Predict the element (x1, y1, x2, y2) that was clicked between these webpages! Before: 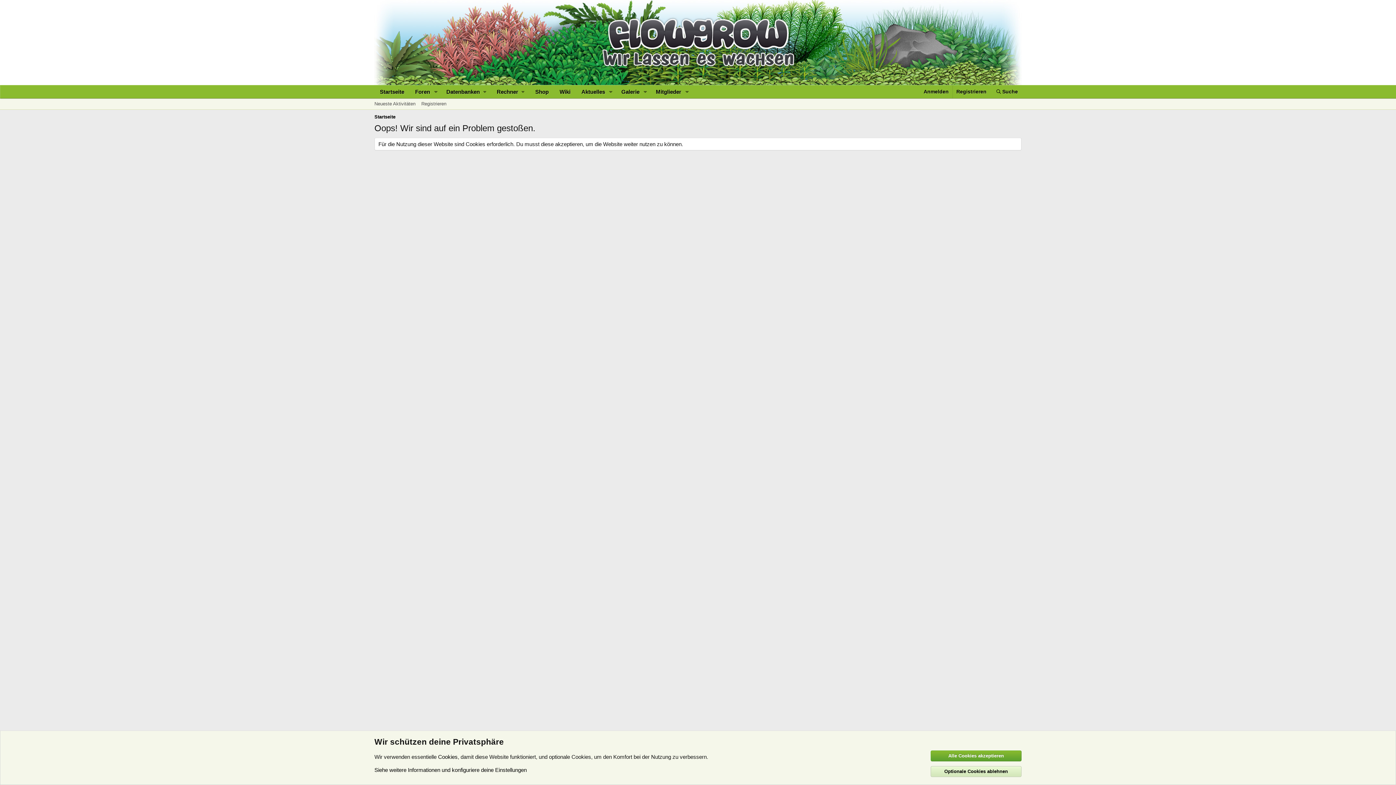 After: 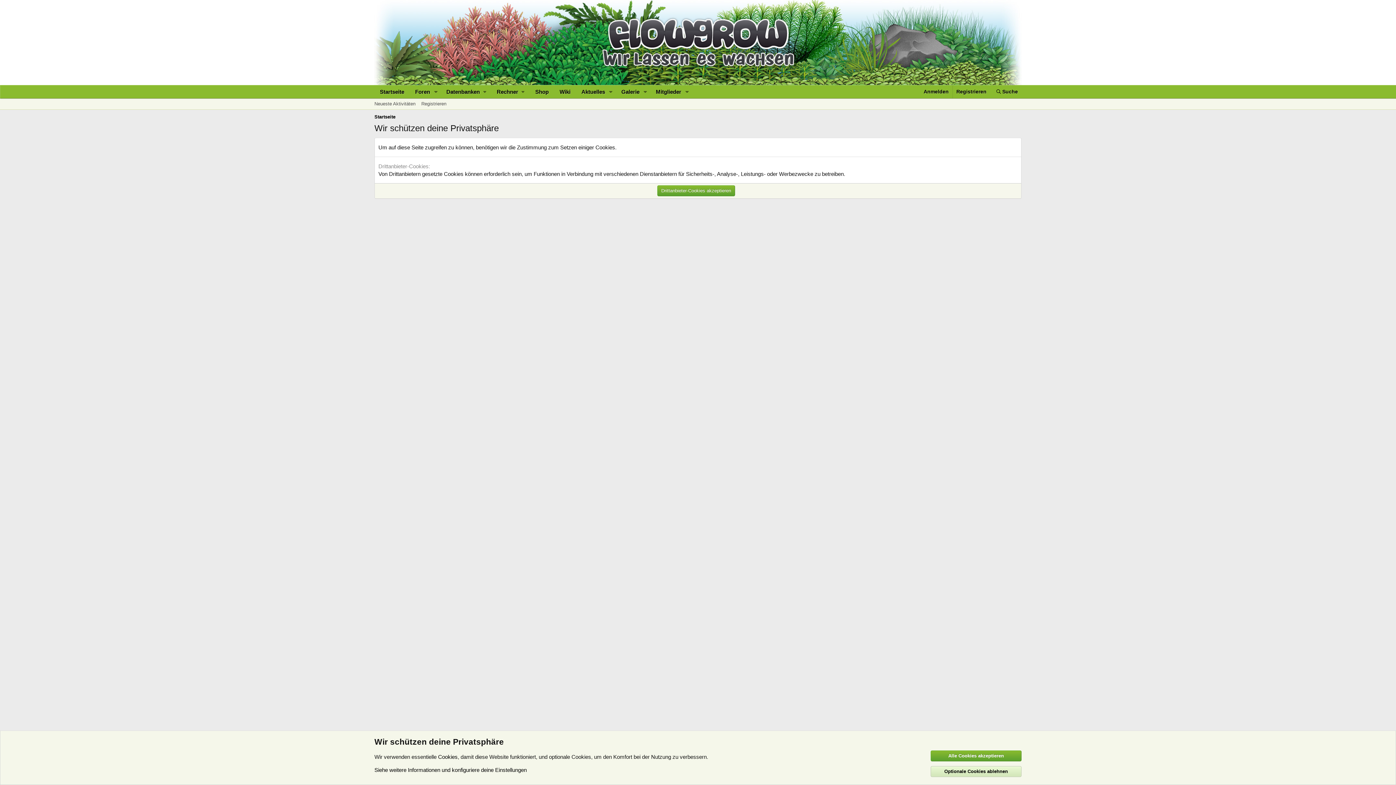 Action: bbox: (418, 98, 449, 109) label: Registrieren